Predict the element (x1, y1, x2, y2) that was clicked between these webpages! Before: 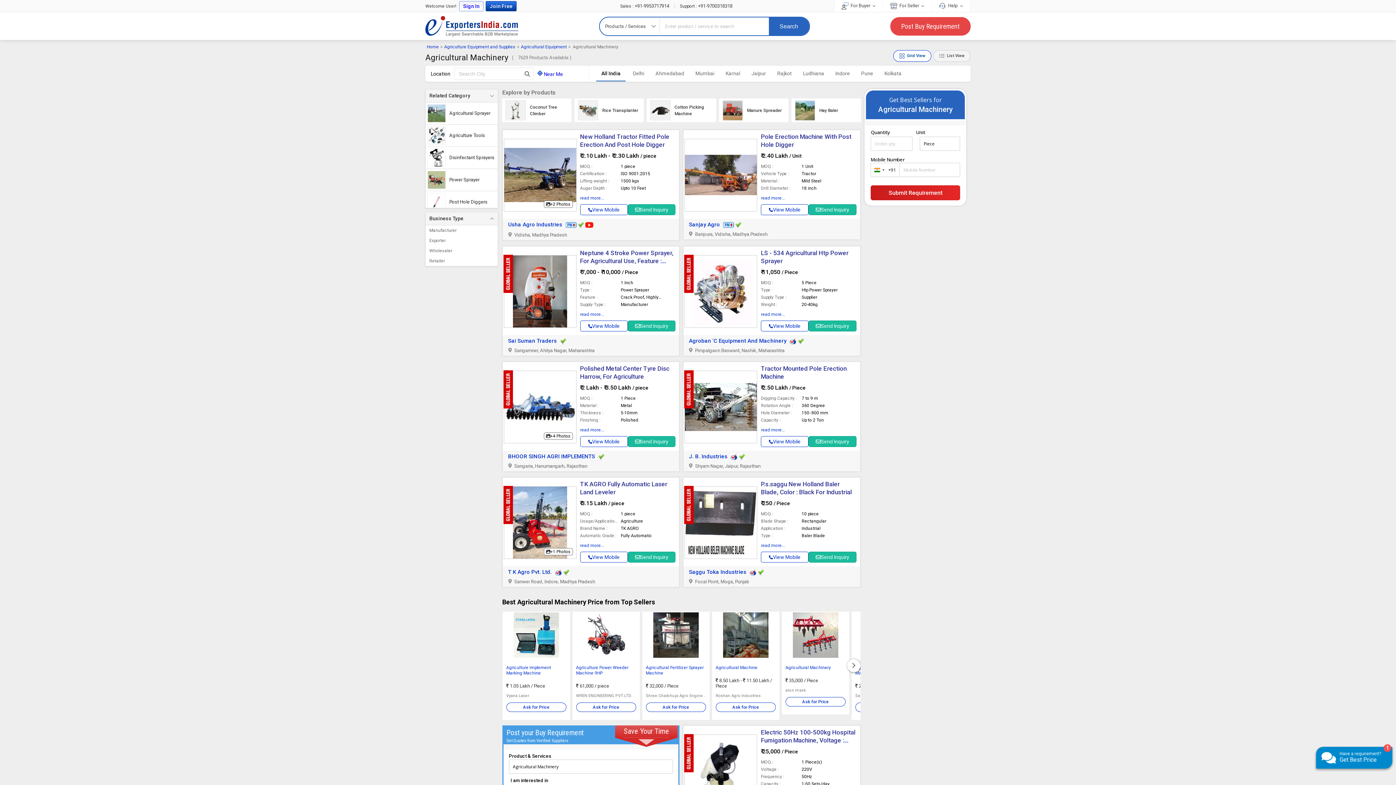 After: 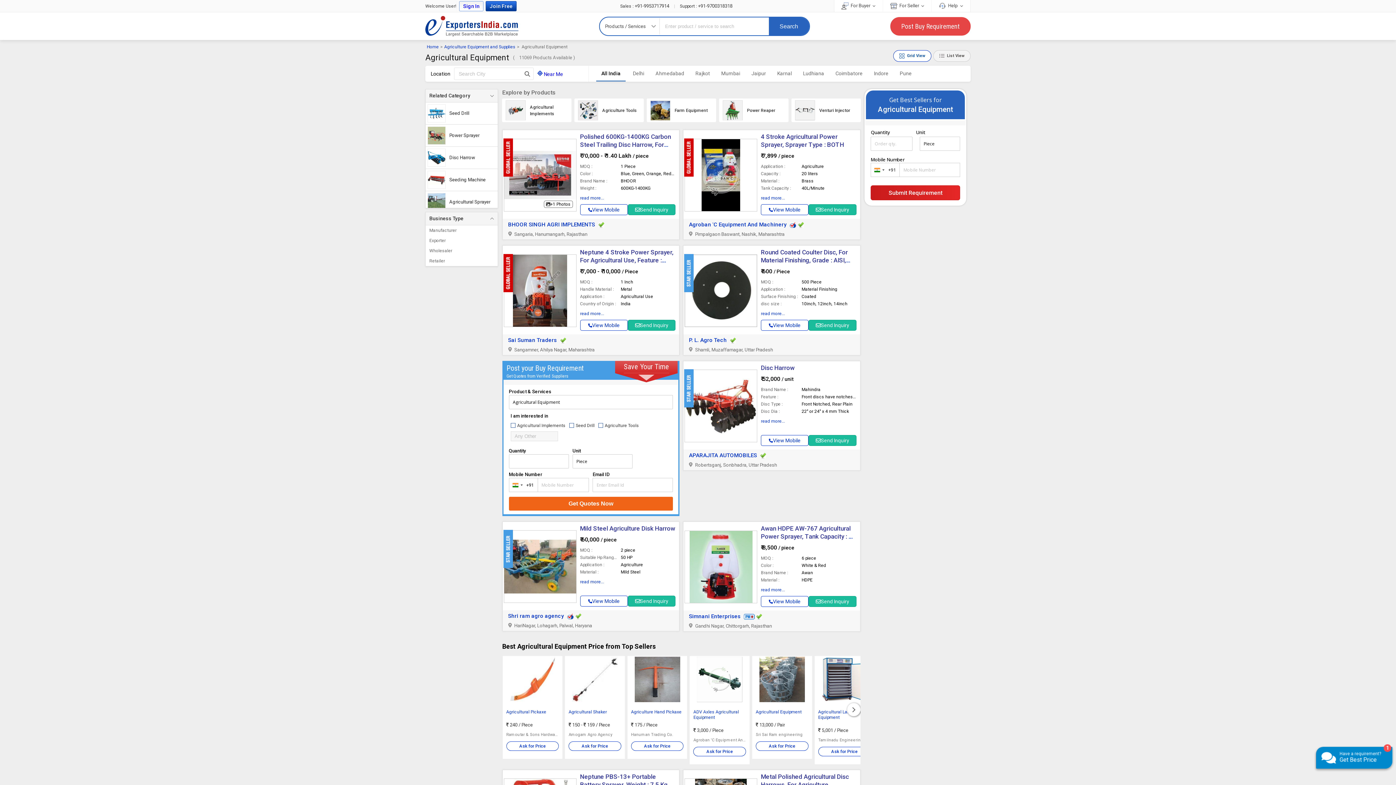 Action: bbox: (520, 44, 567, 49) label: Agricultural Equipment